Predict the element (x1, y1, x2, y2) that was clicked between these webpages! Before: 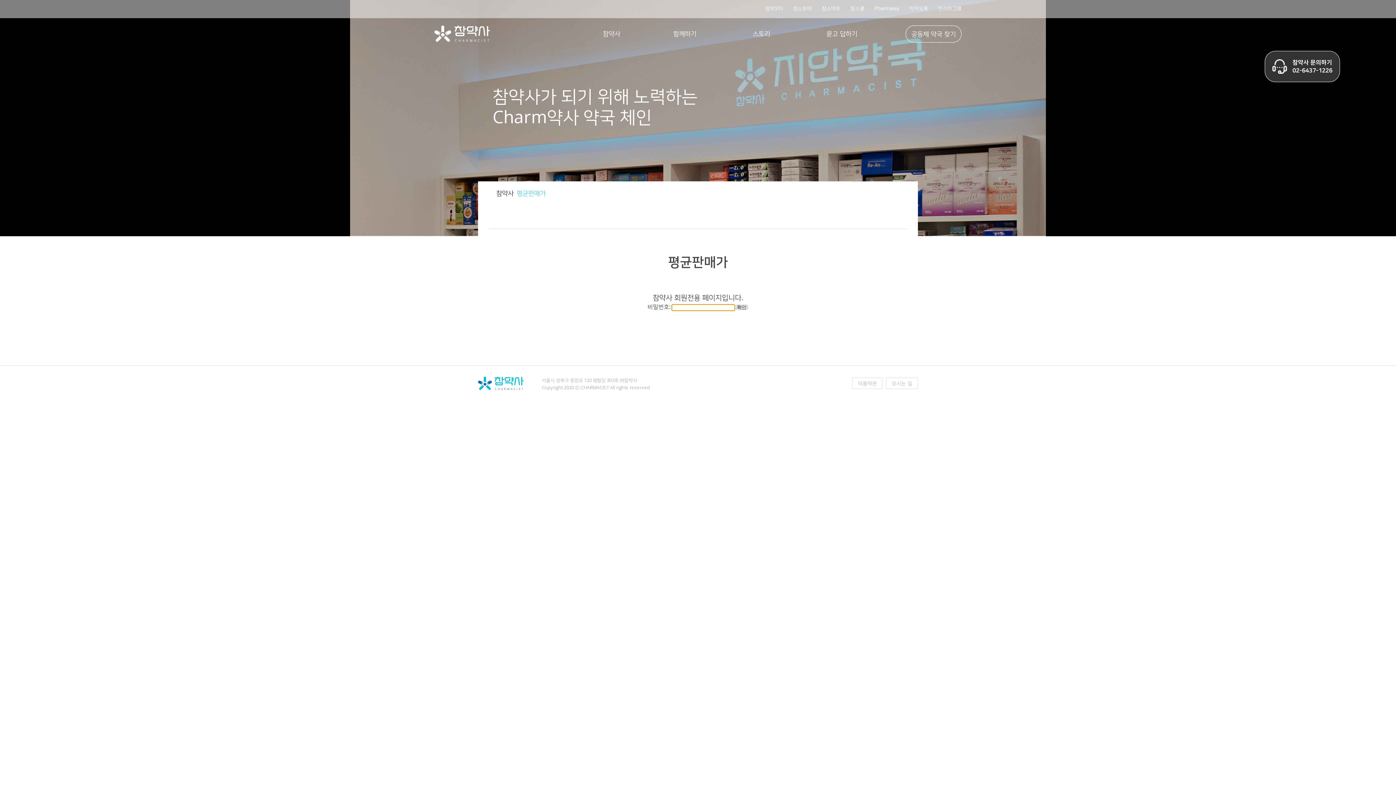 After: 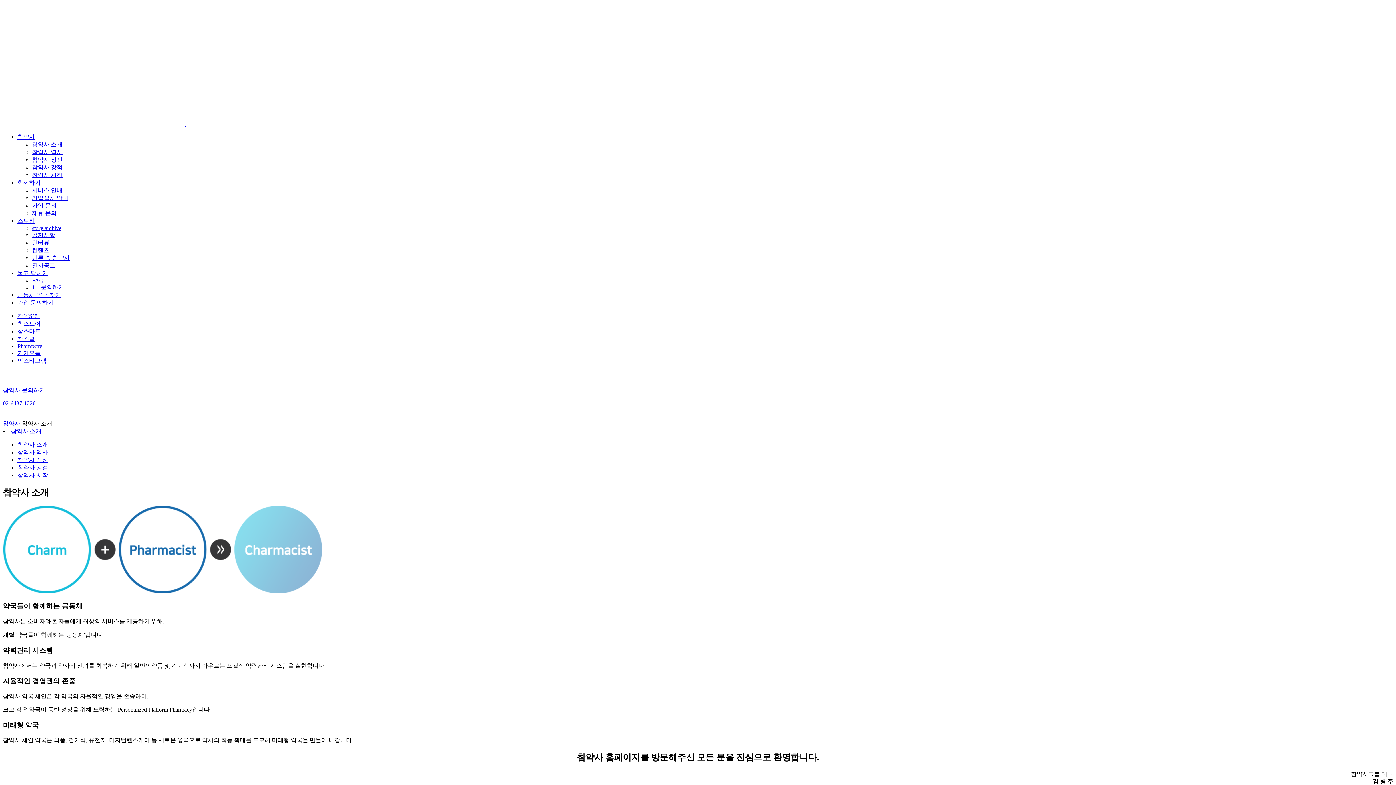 Action: label: 참약사 bbox: (602, 25, 620, 41)